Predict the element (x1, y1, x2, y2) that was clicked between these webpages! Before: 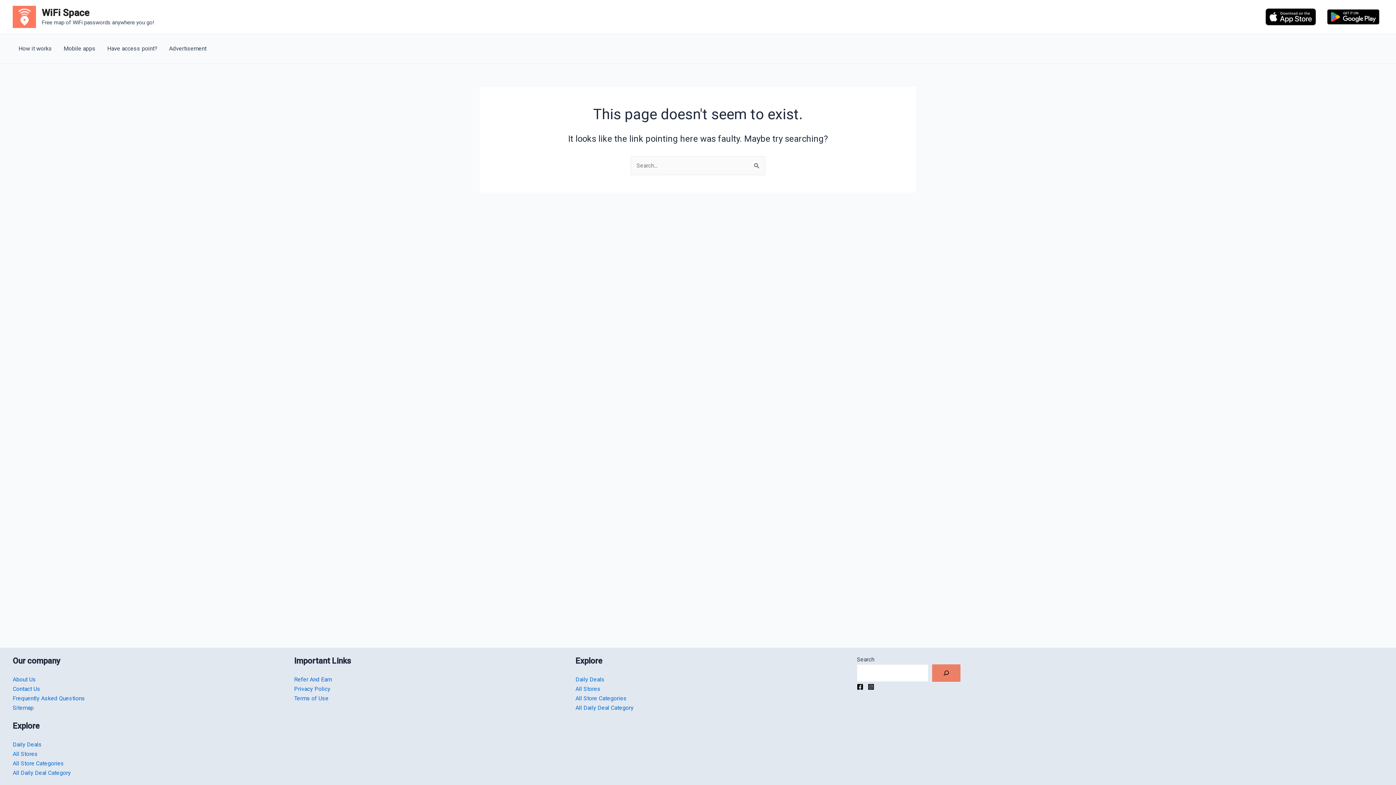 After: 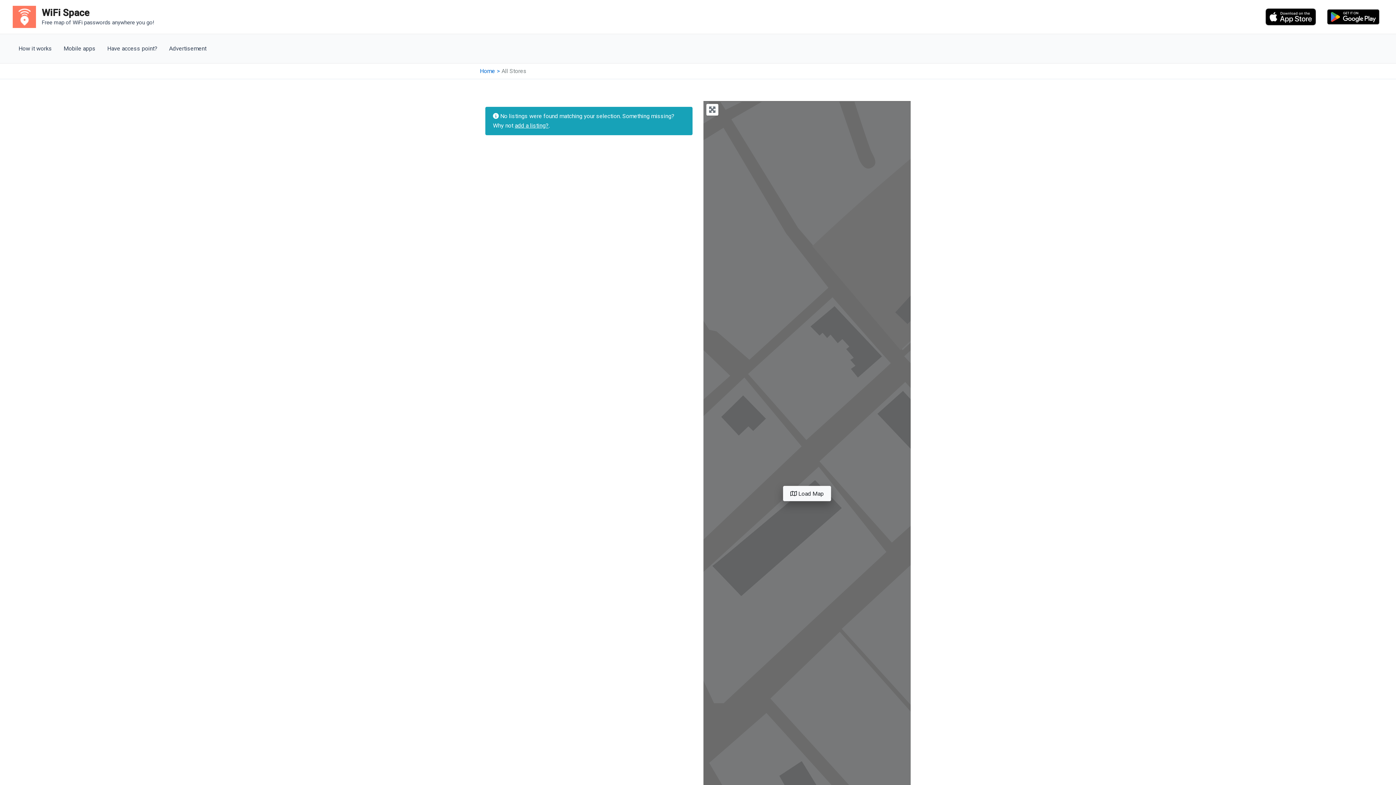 Action: label: All Stores bbox: (12, 750, 37, 757)